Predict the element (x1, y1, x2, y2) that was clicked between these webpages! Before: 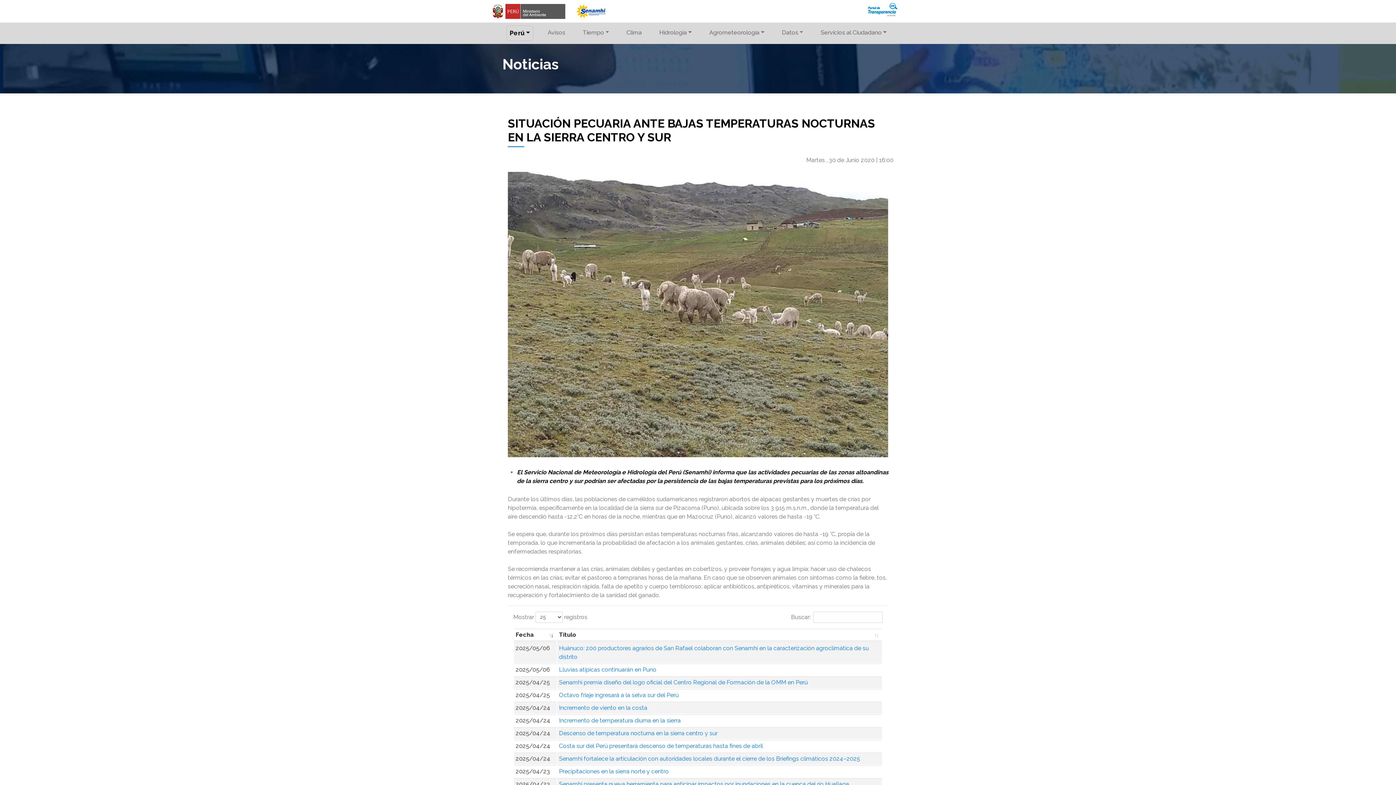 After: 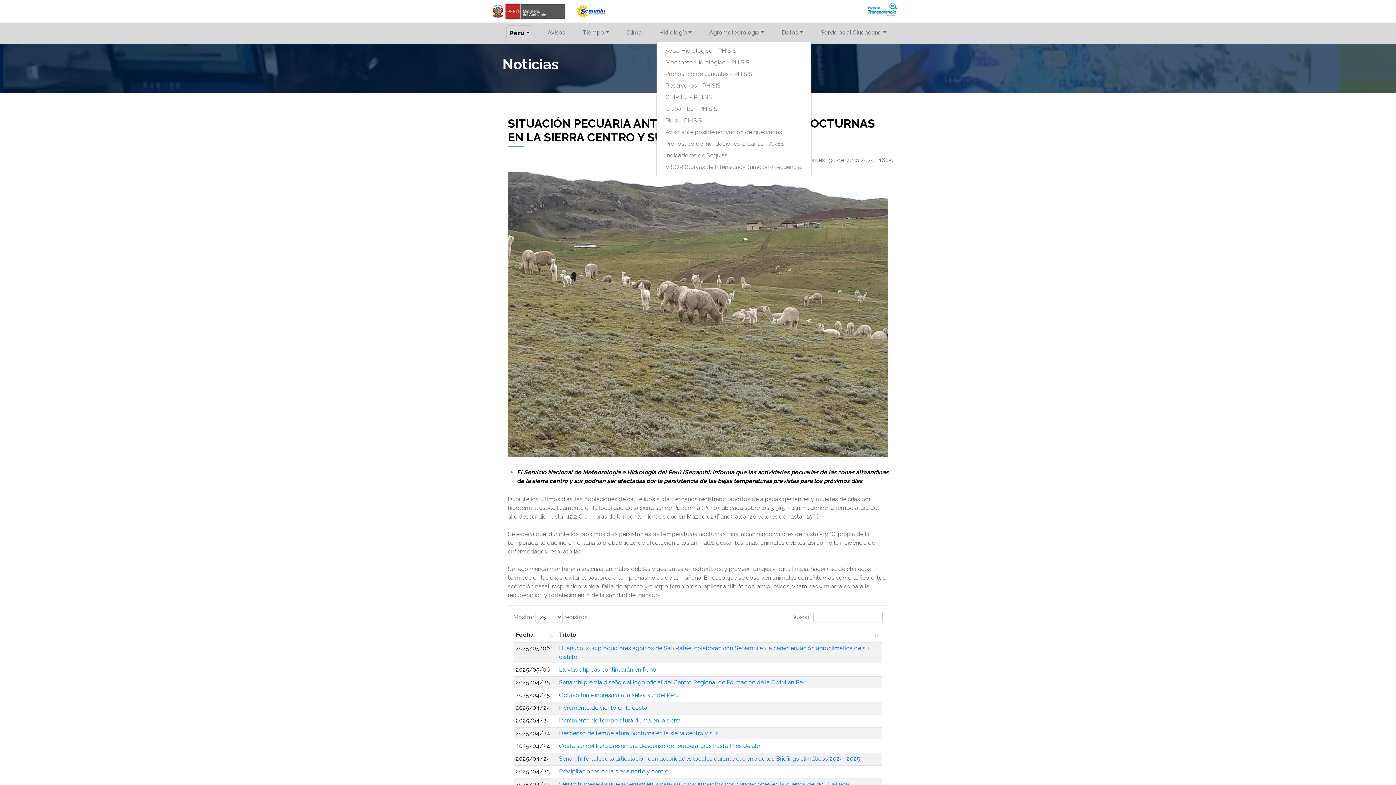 Action: bbox: (656, 25, 694, 40) label: Hidrología